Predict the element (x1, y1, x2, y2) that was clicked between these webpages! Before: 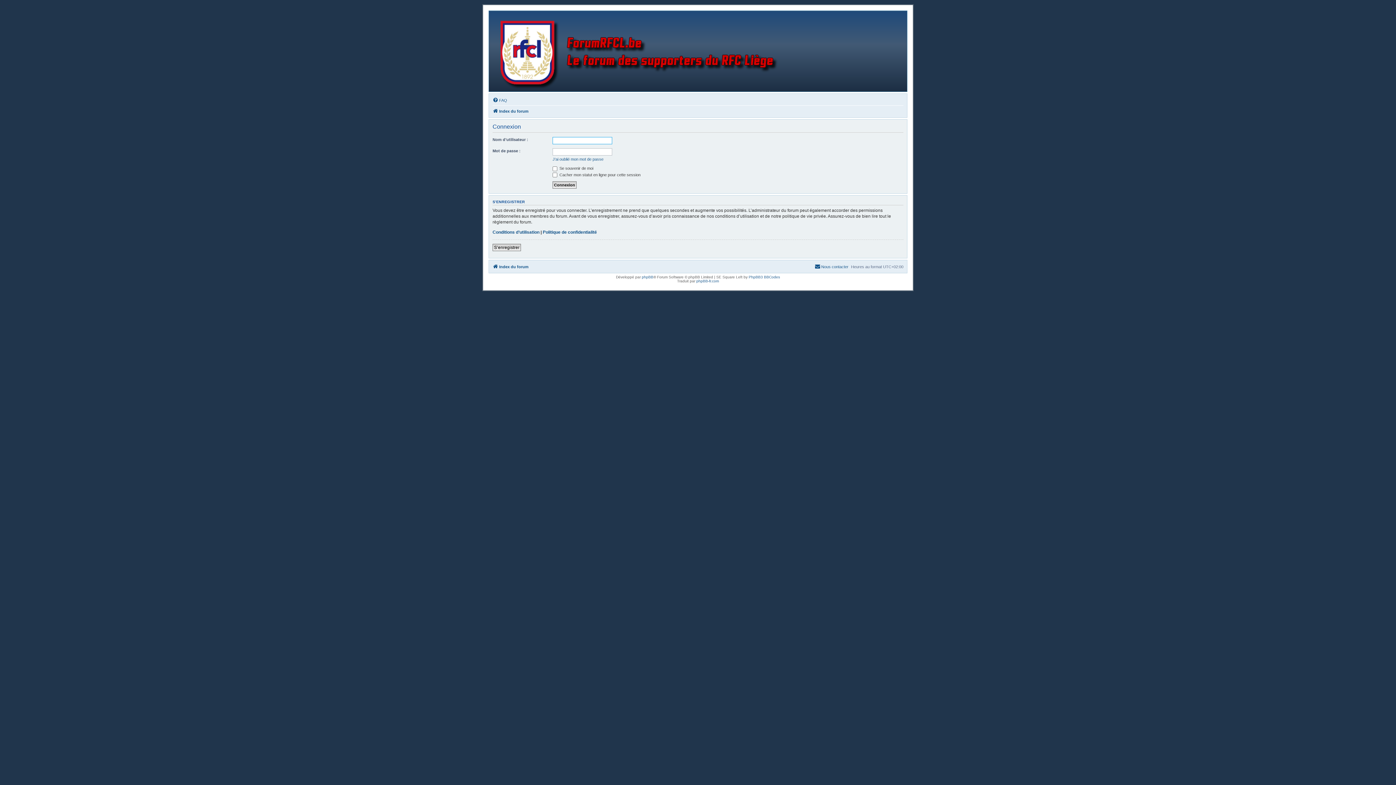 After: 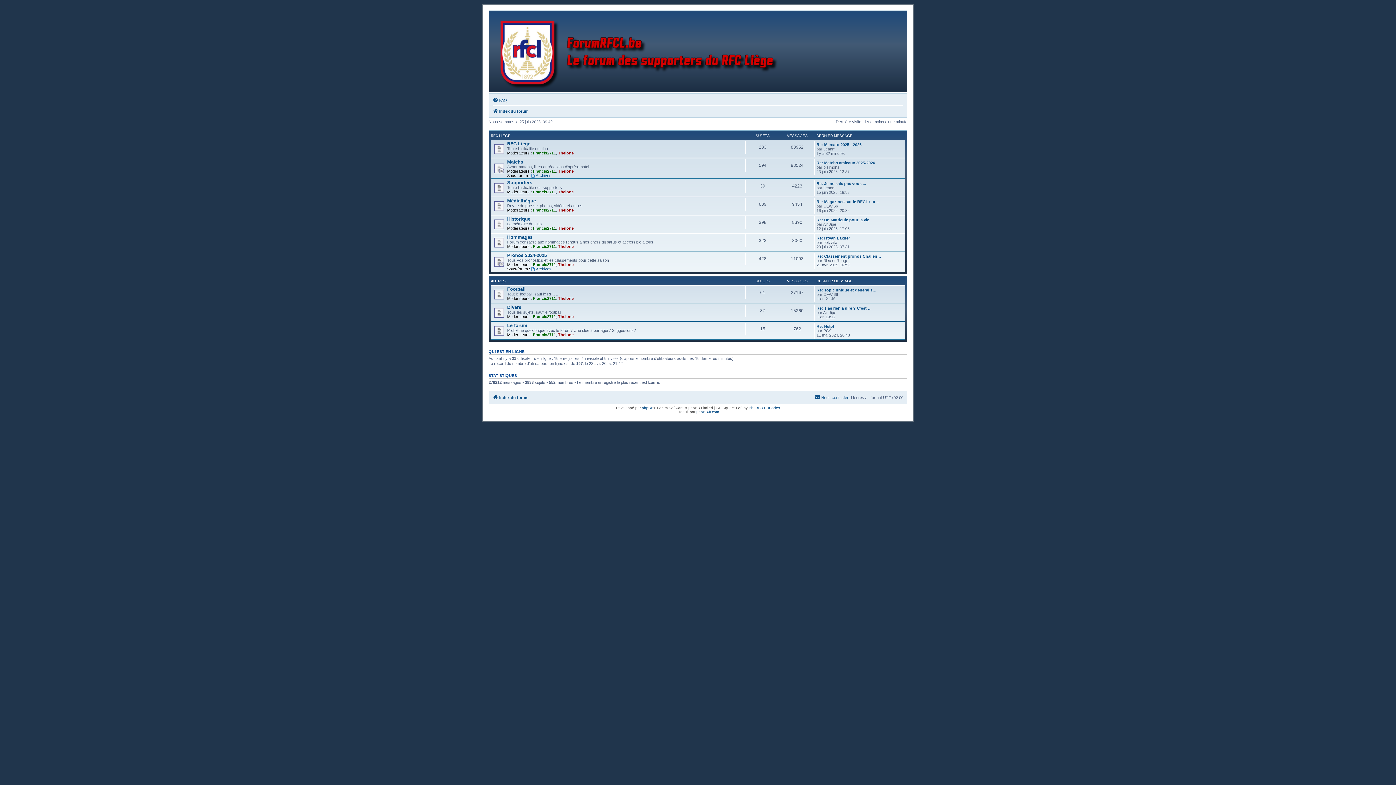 Action: bbox: (492, 106, 528, 115) label: Index du forum